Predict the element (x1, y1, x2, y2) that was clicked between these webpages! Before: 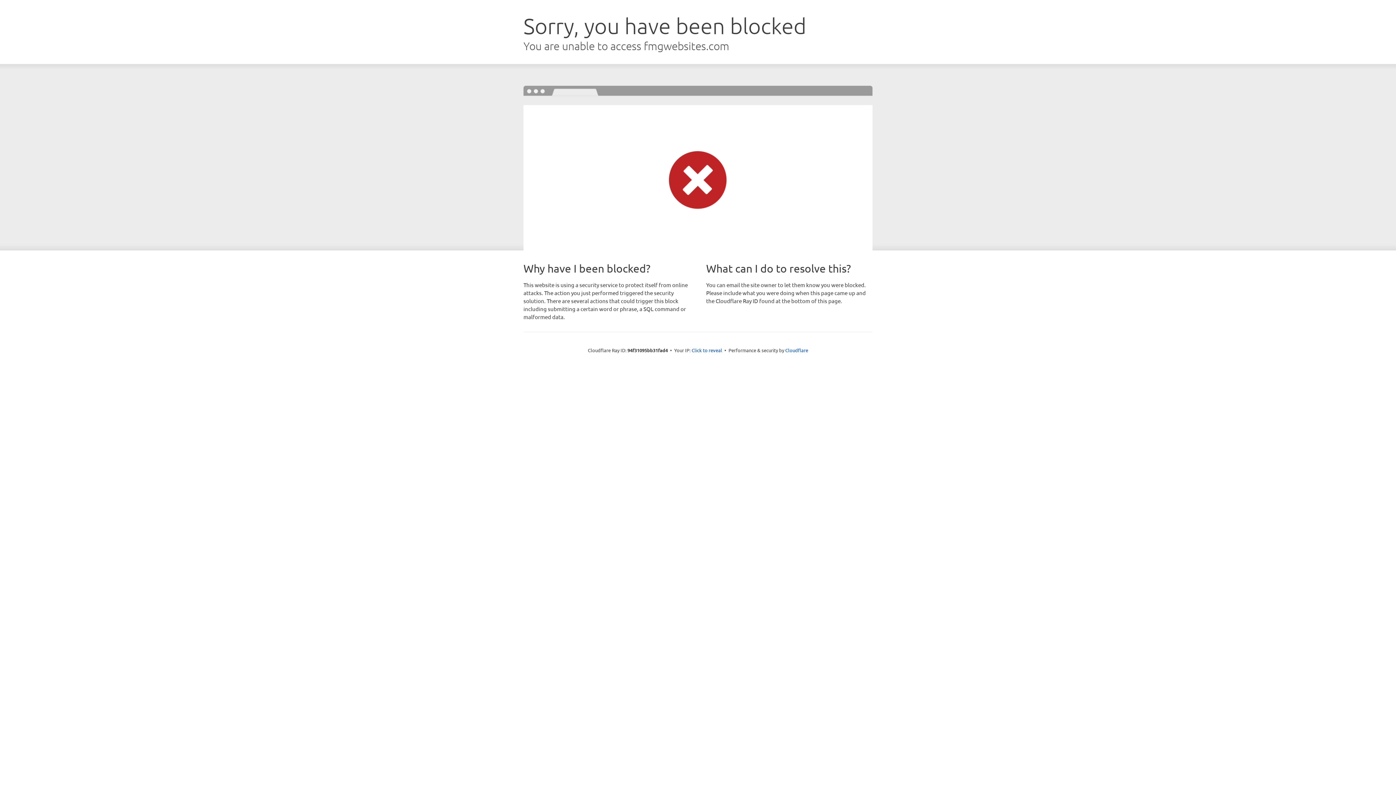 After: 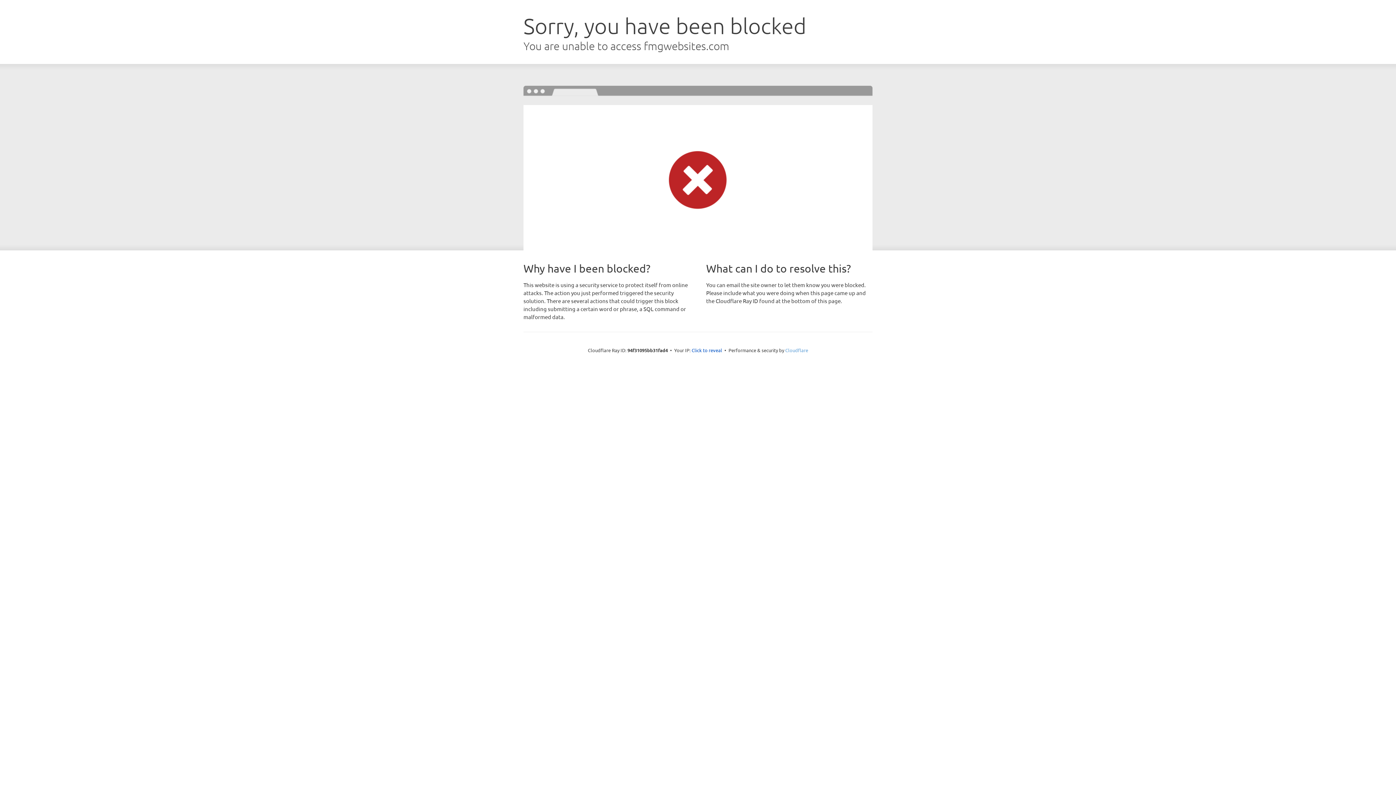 Action: label: Cloudflare bbox: (785, 347, 808, 353)